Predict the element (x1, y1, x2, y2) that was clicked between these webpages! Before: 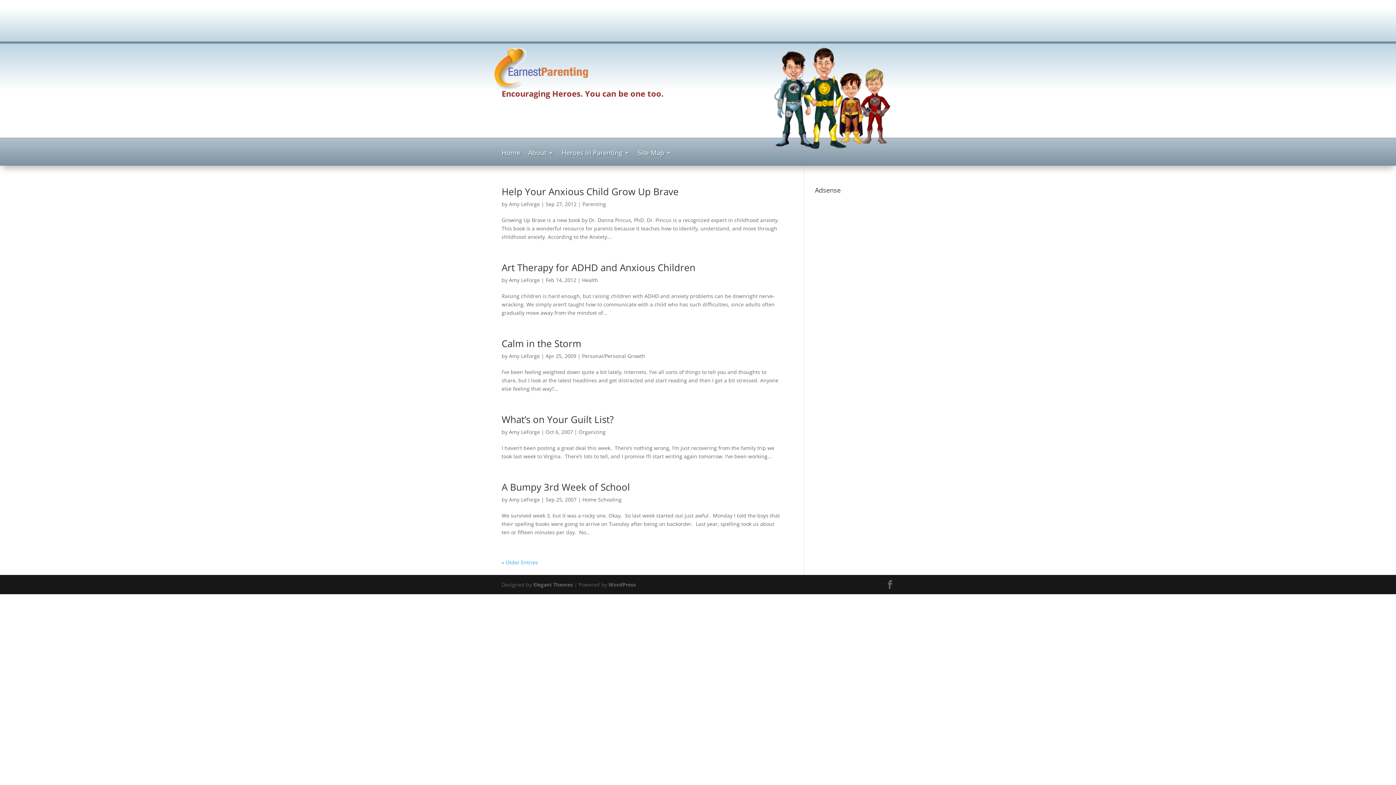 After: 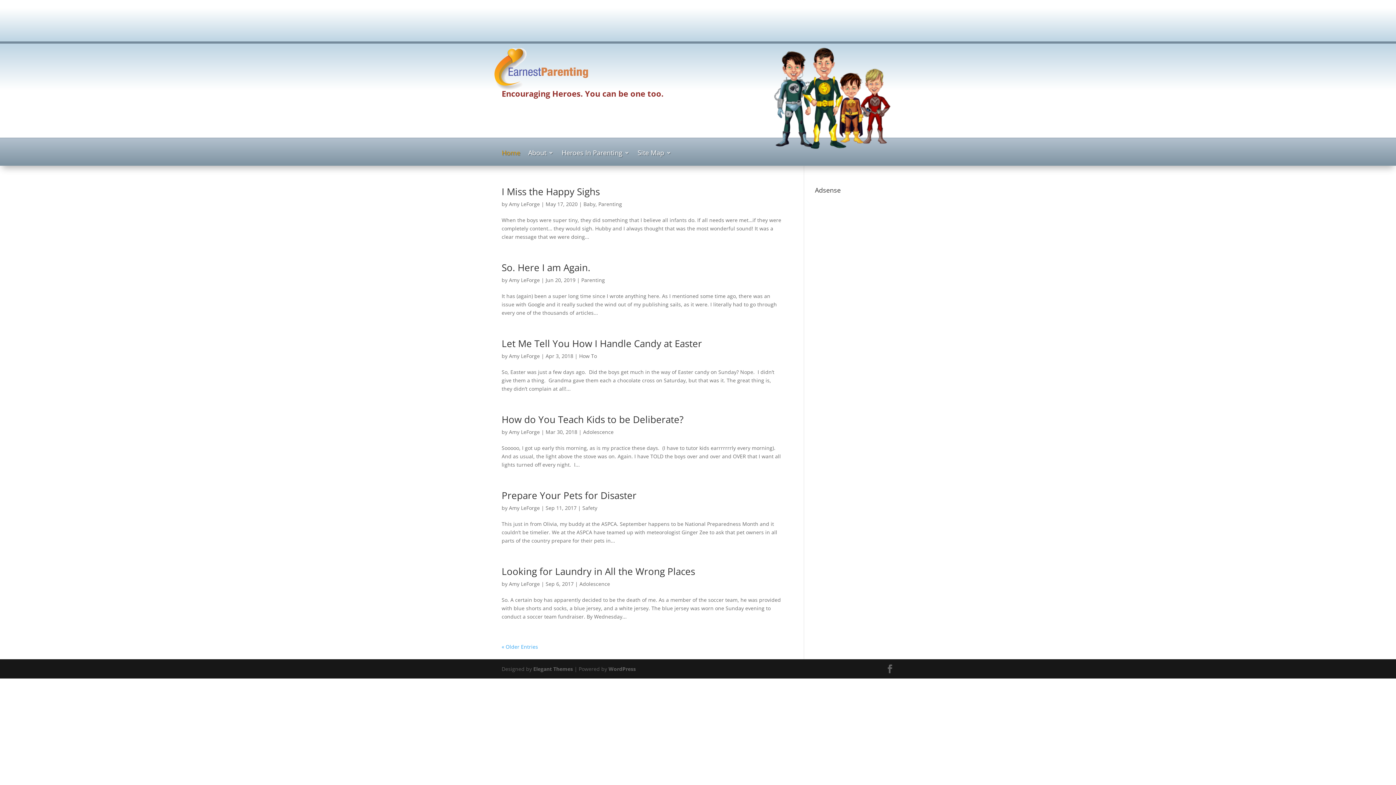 Action: bbox: (501, 150, 520, 165) label: Home